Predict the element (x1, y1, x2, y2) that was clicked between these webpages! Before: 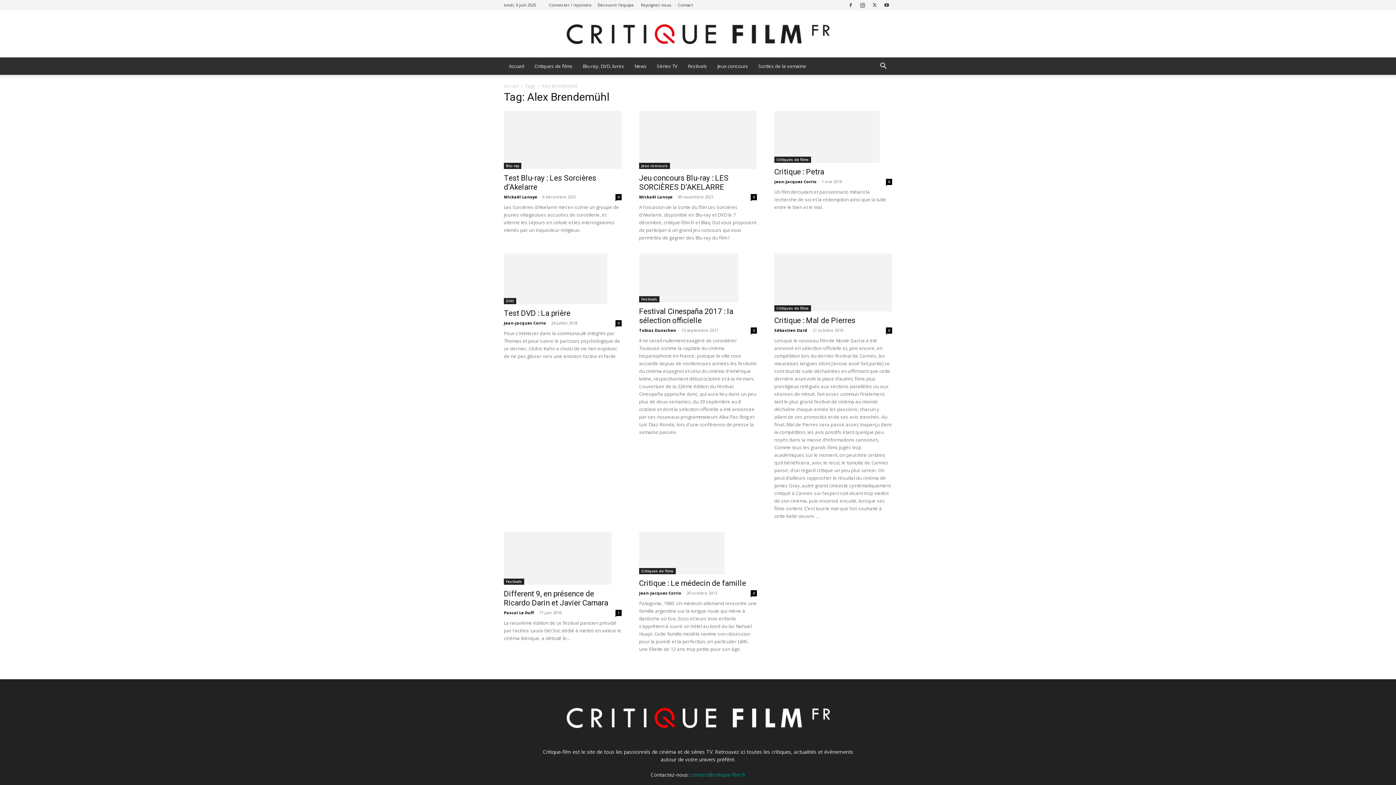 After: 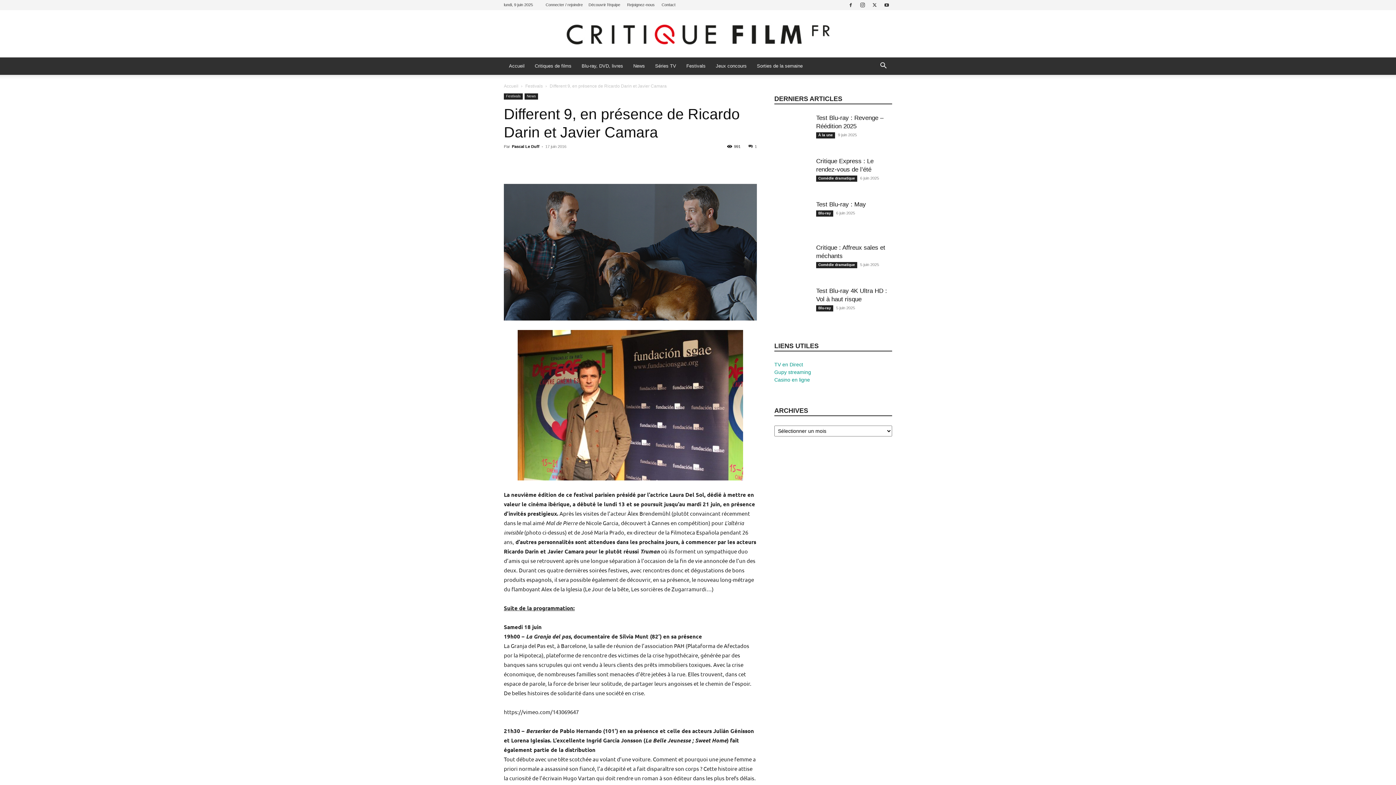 Action: bbox: (504, 532, 621, 585)